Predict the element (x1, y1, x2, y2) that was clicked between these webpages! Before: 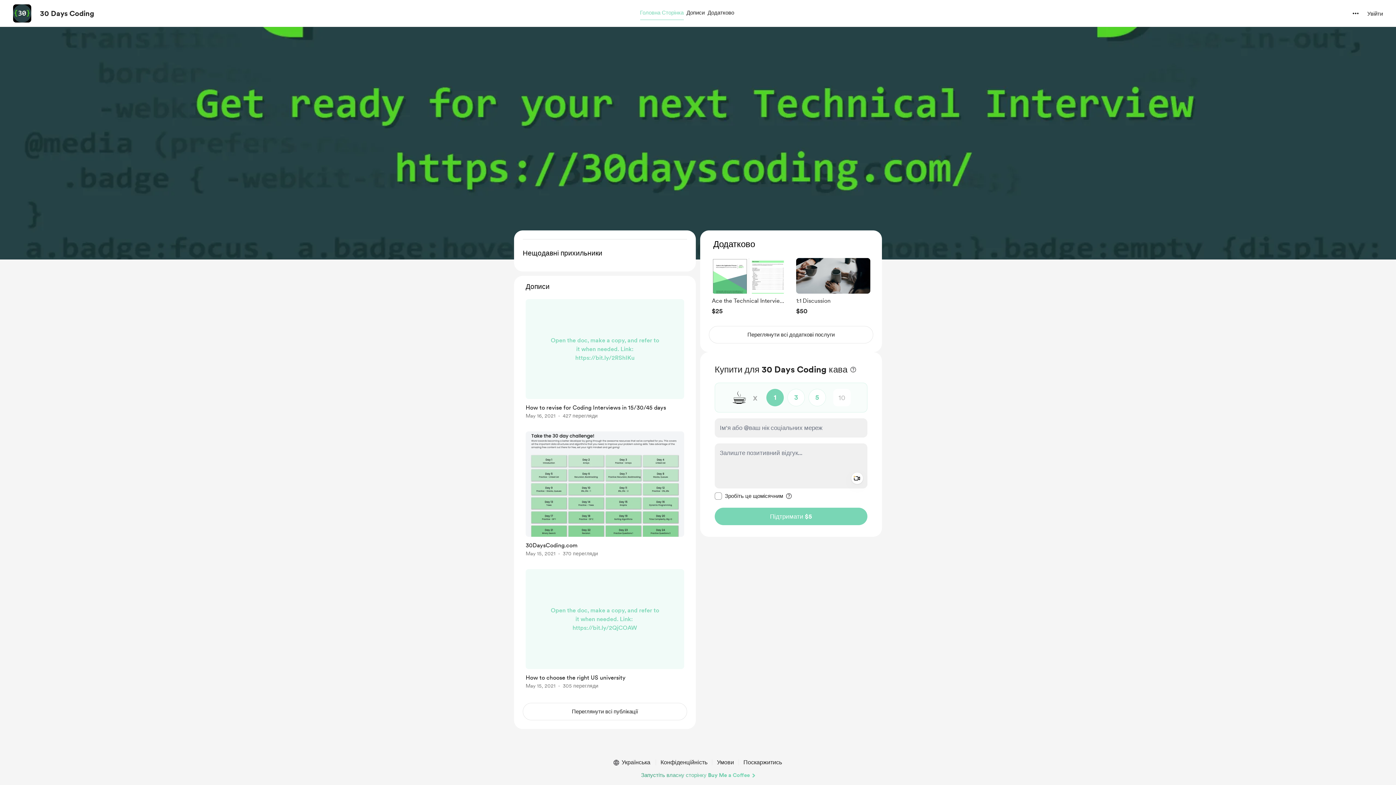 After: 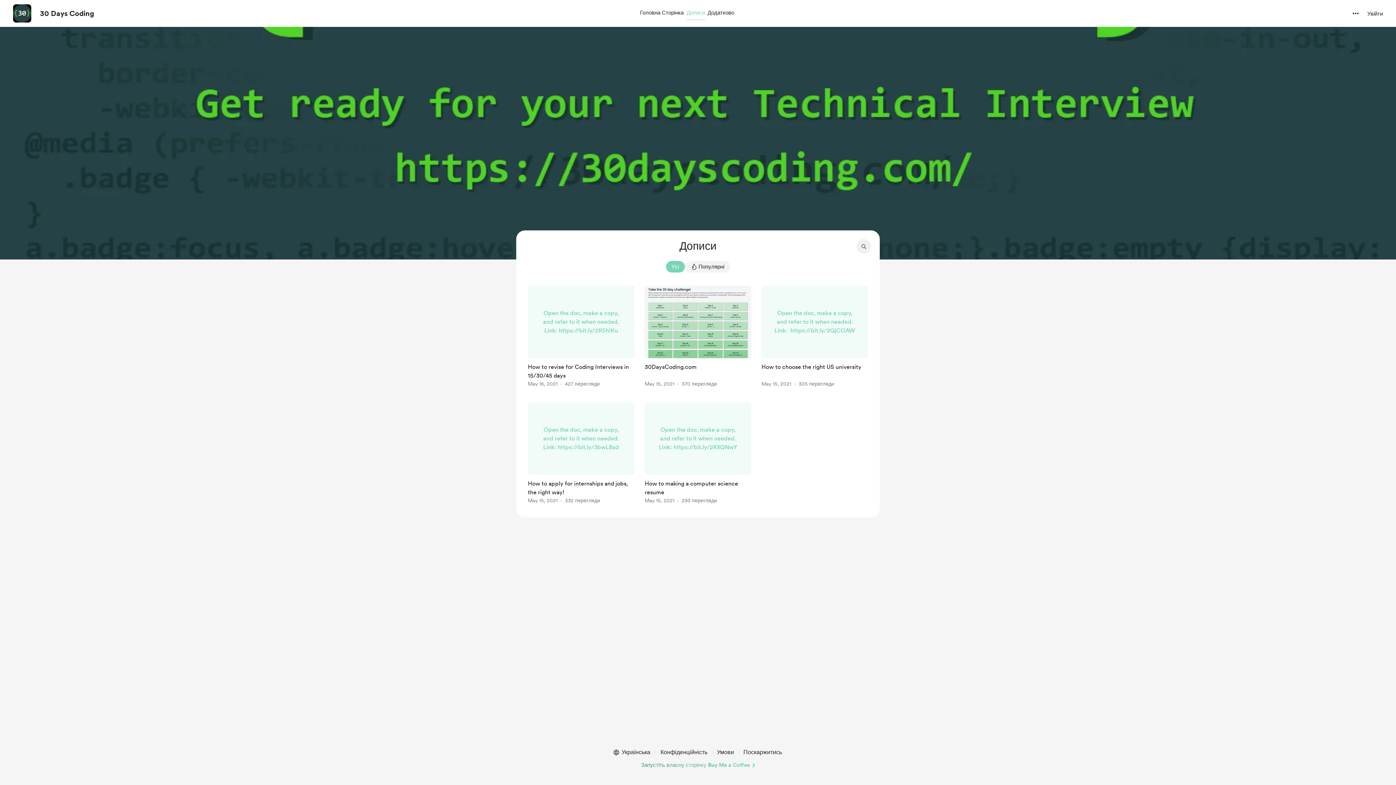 Action: label: Дописи bbox: (685, 7, 706, 18)